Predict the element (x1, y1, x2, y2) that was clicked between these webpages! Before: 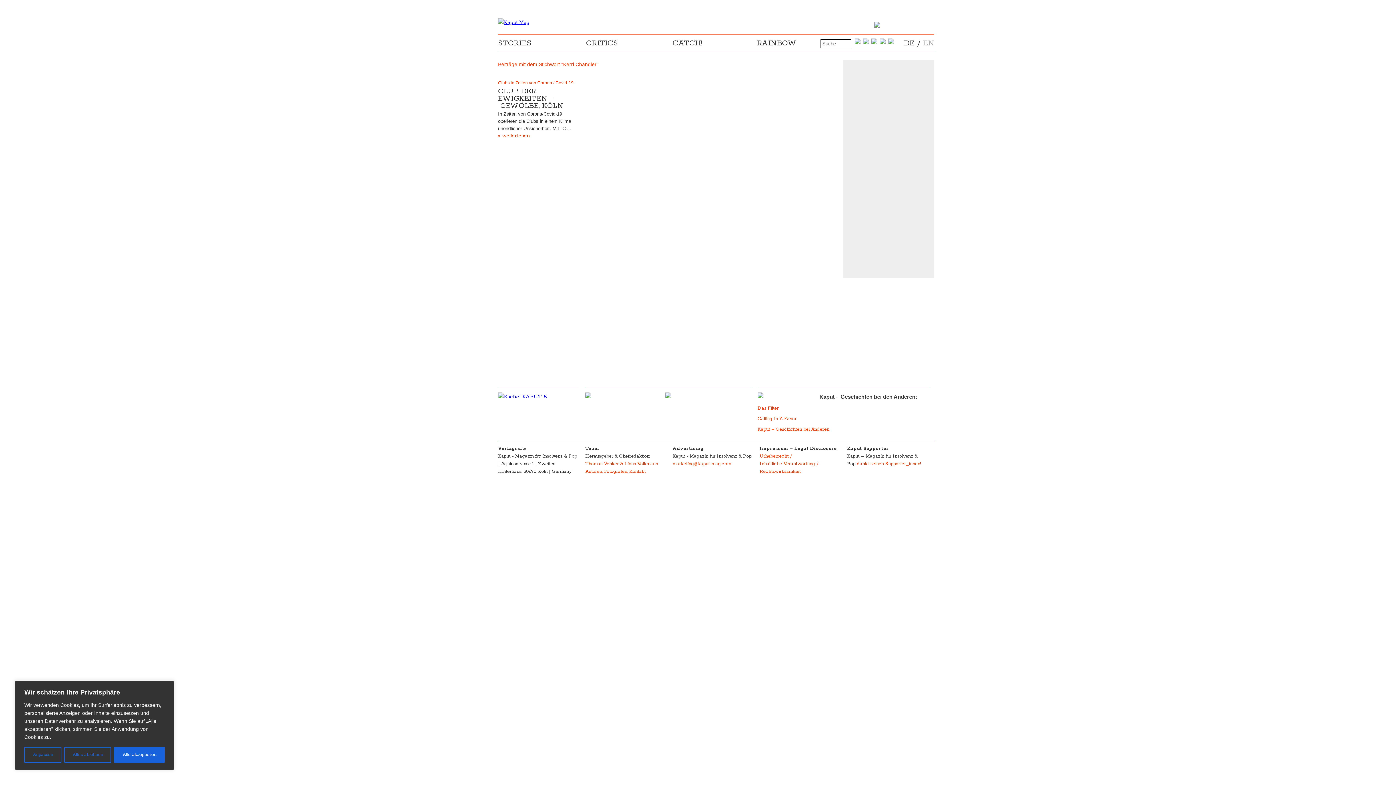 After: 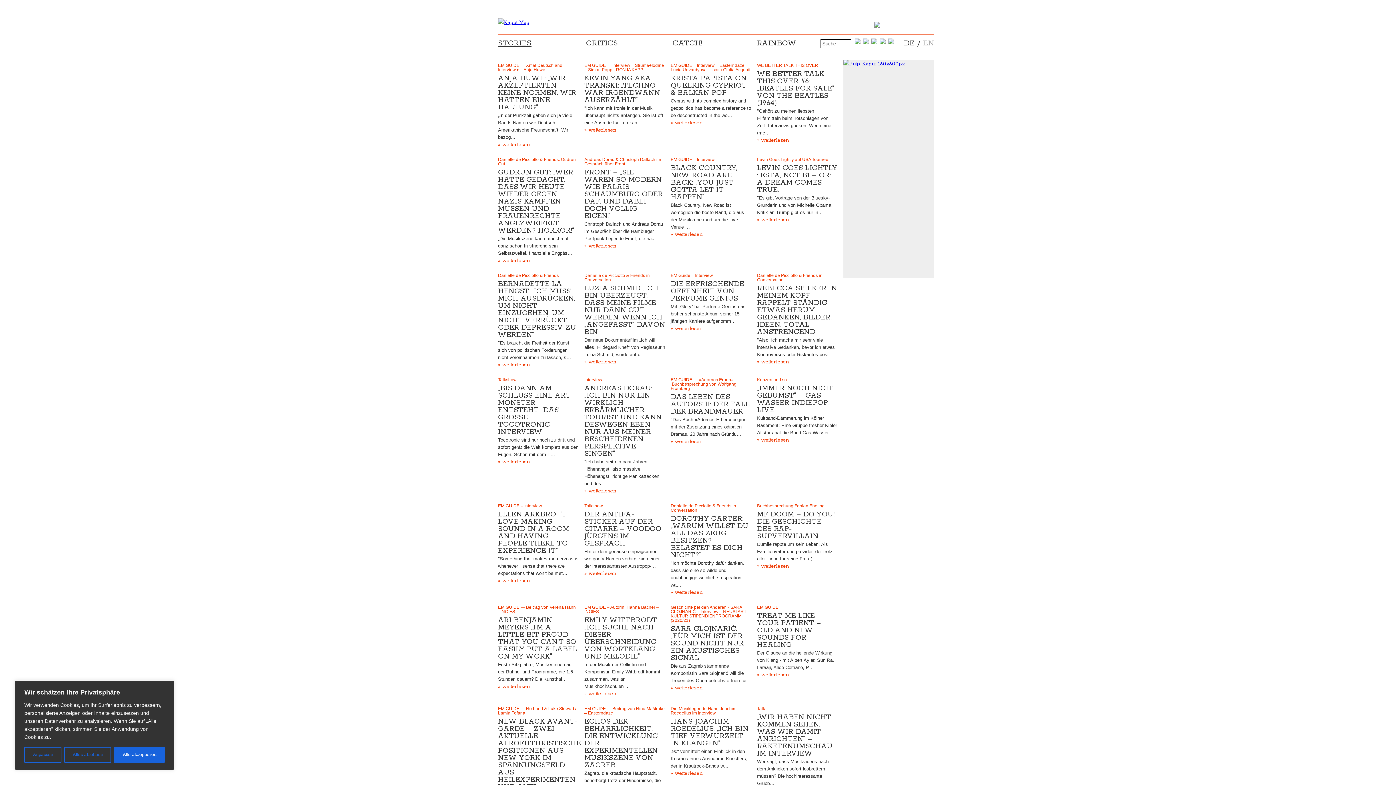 Action: bbox: (498, 34, 531, 52) label: STORIES